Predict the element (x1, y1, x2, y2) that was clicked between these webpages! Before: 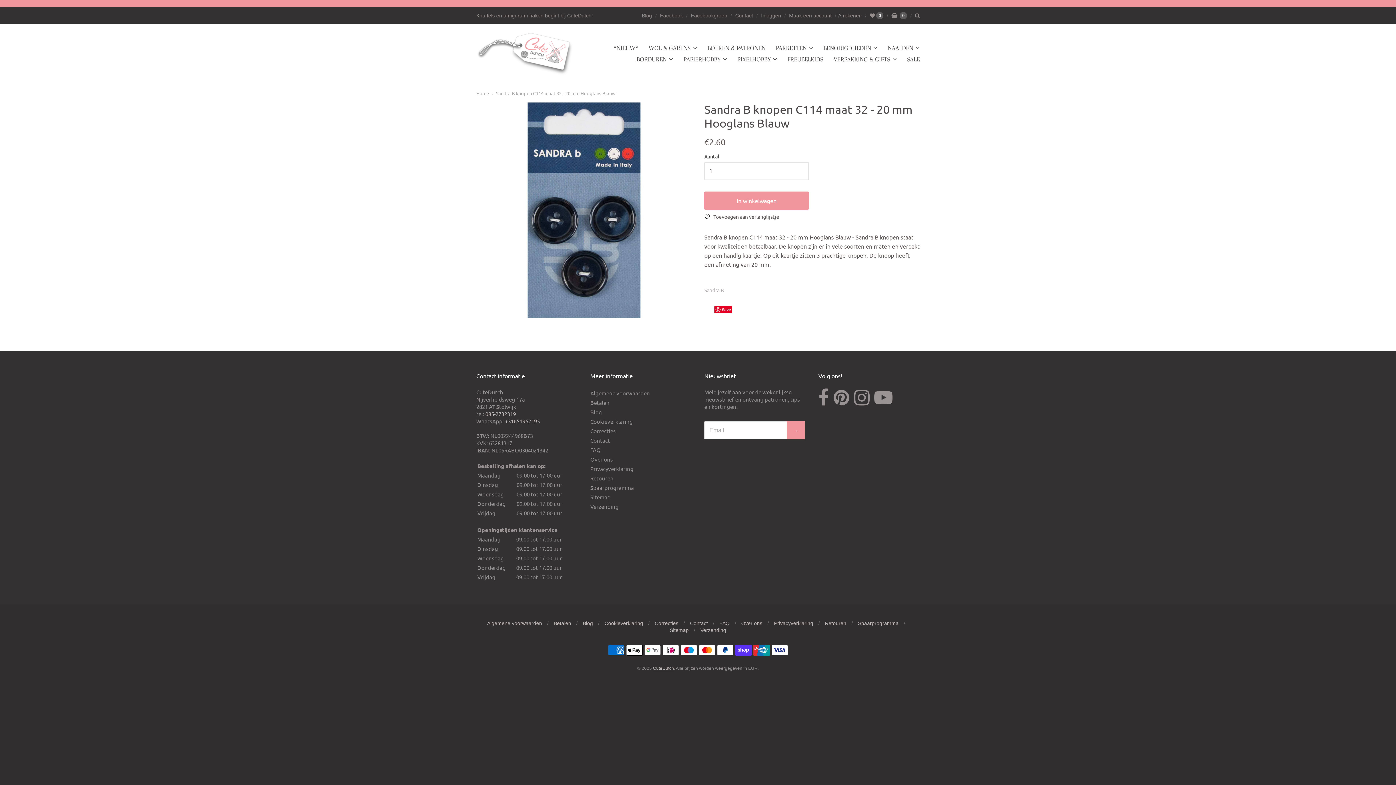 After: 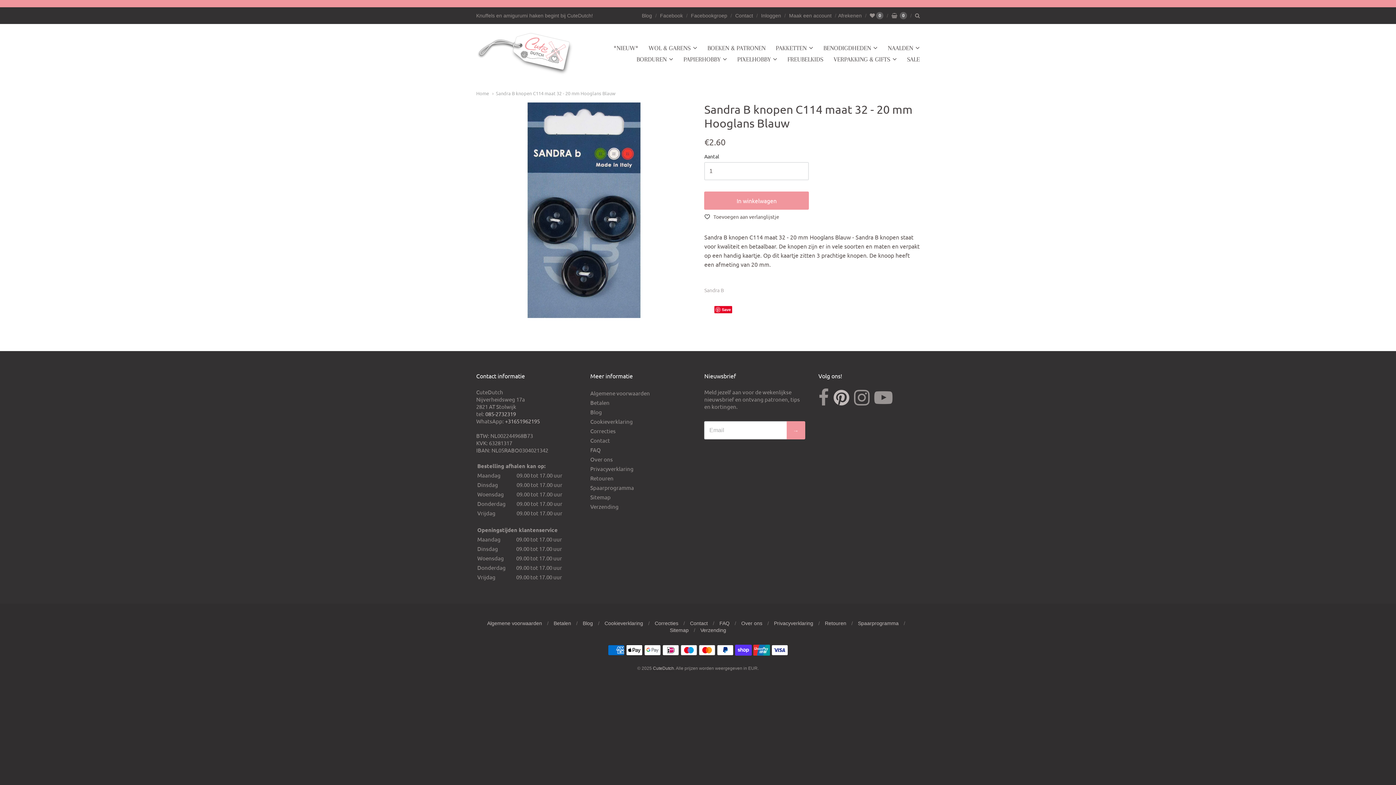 Action: bbox: (833, 388, 849, 407)